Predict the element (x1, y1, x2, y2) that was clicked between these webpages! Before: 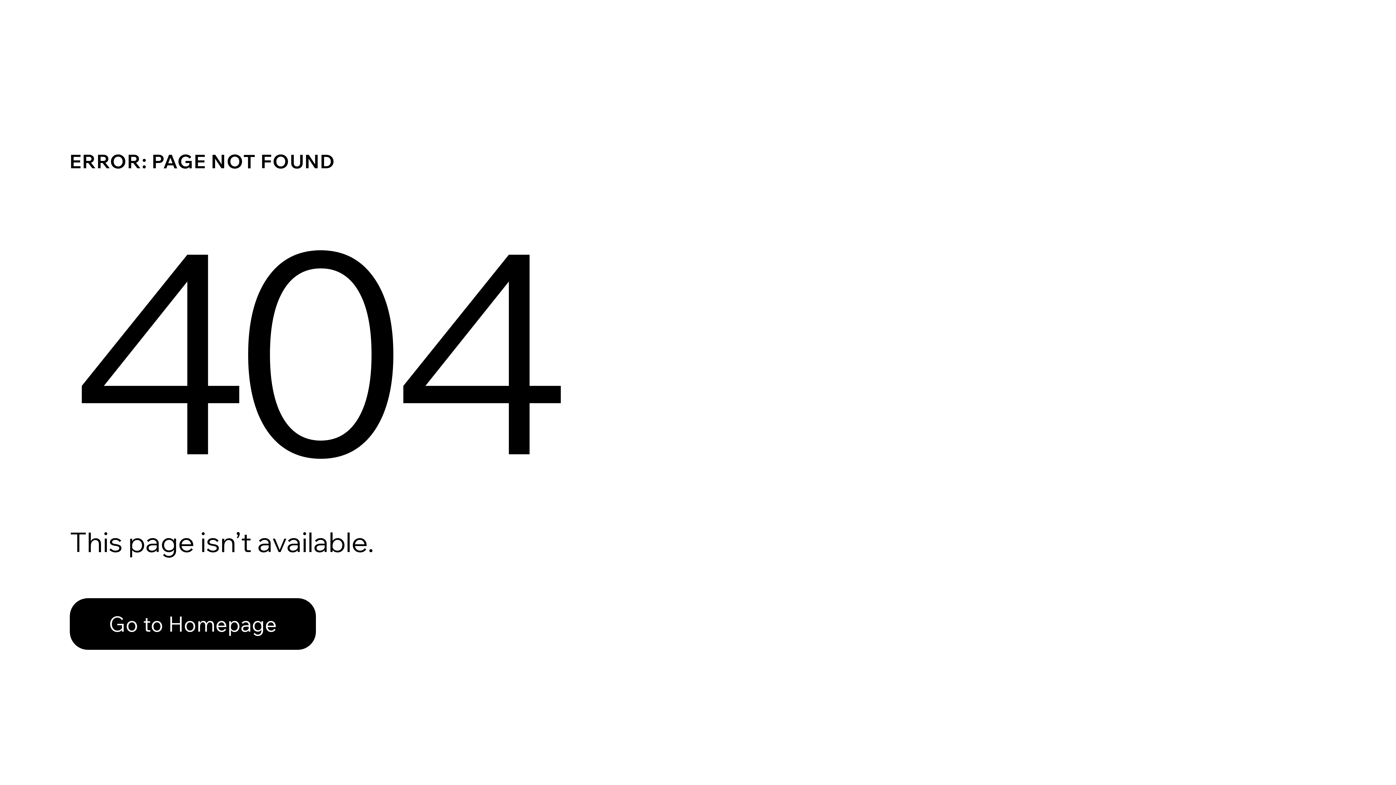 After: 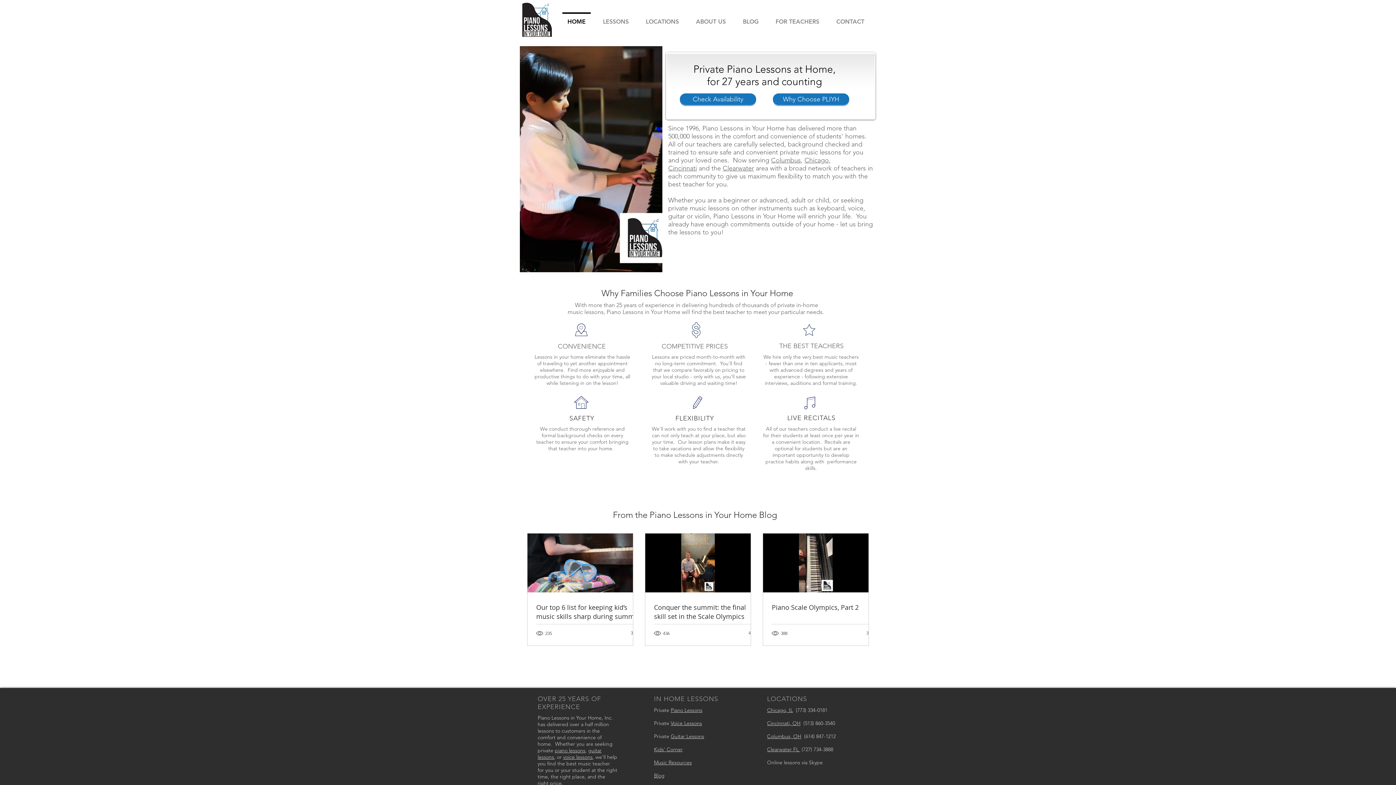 Action: label: Go to Homepage bbox: (69, 582, 768, 659)